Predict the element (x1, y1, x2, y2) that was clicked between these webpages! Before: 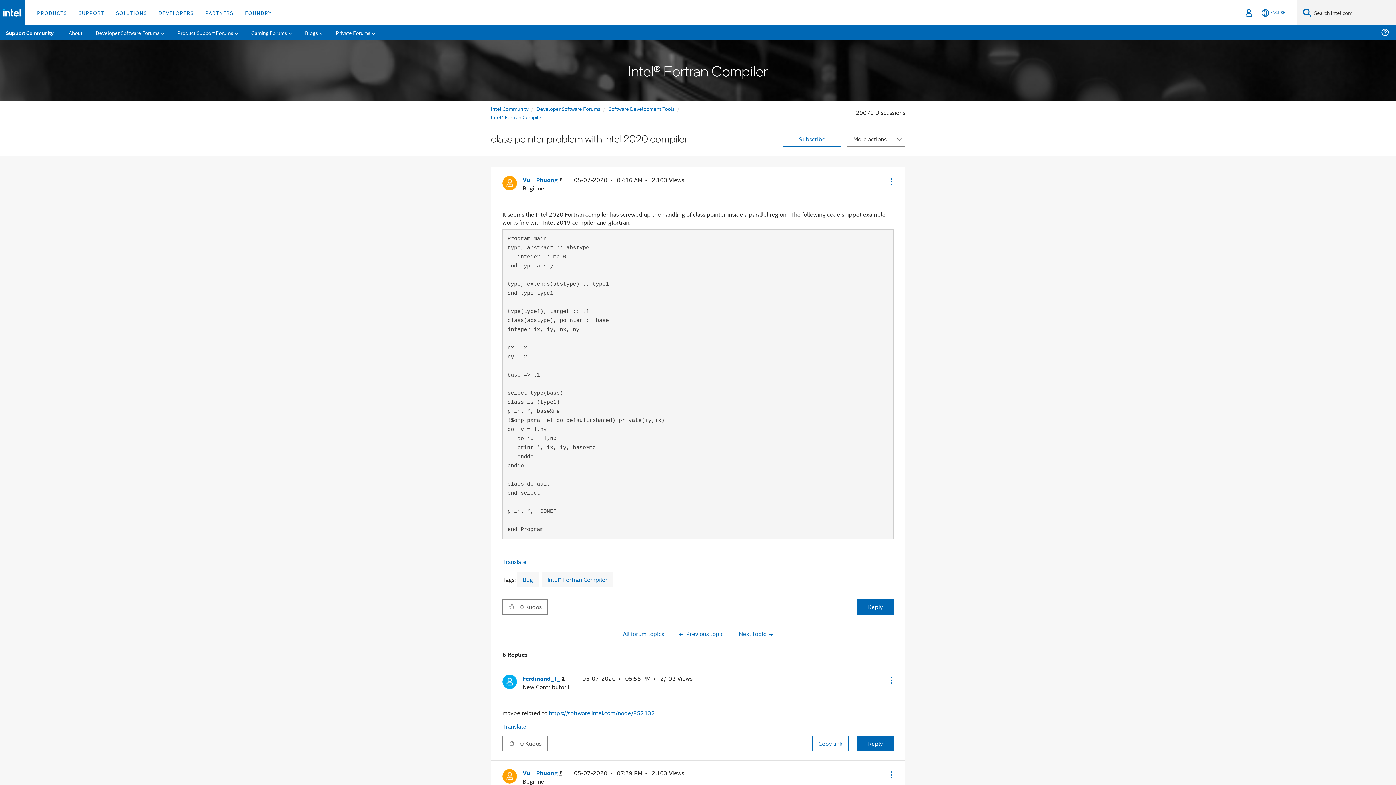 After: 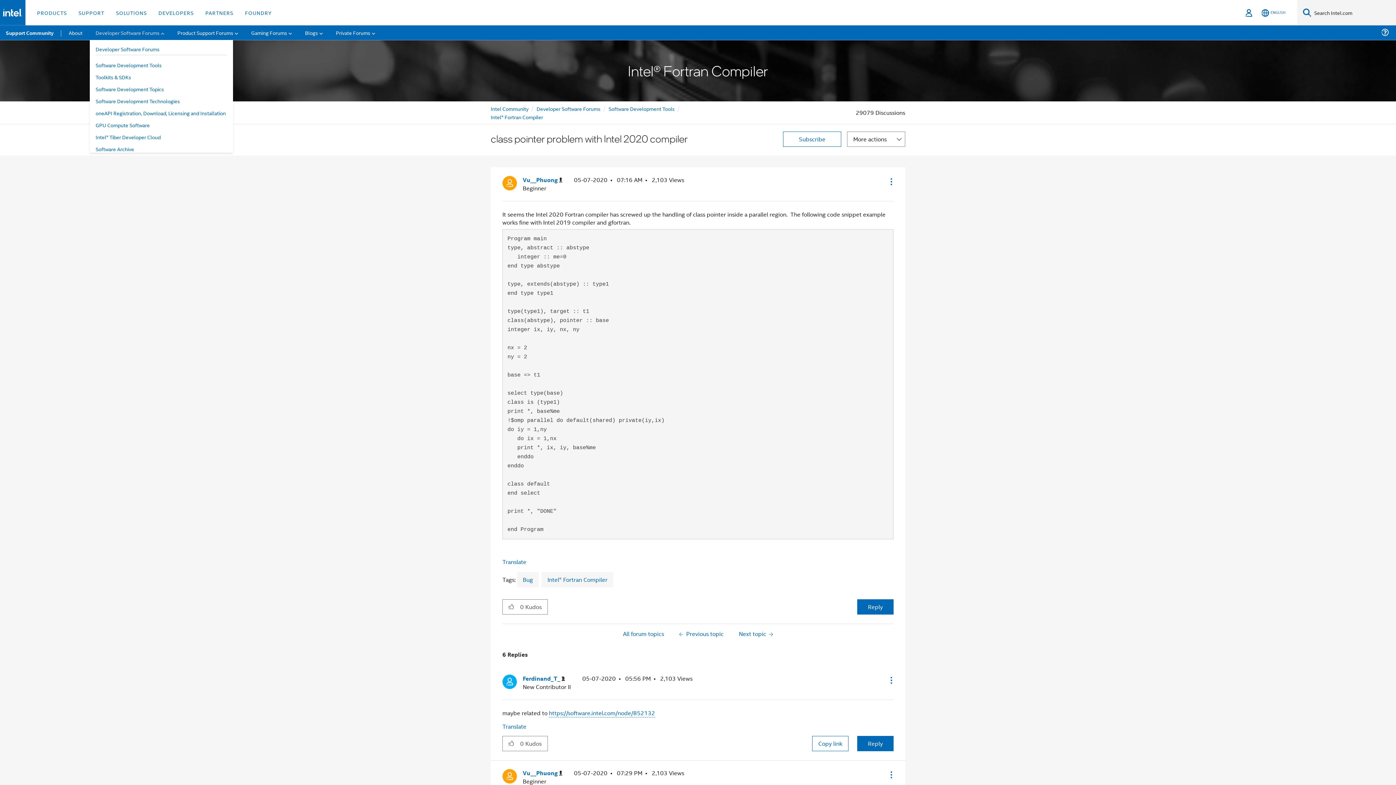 Action: bbox: (89, 25, 170, 40) label: Developer Software Forums